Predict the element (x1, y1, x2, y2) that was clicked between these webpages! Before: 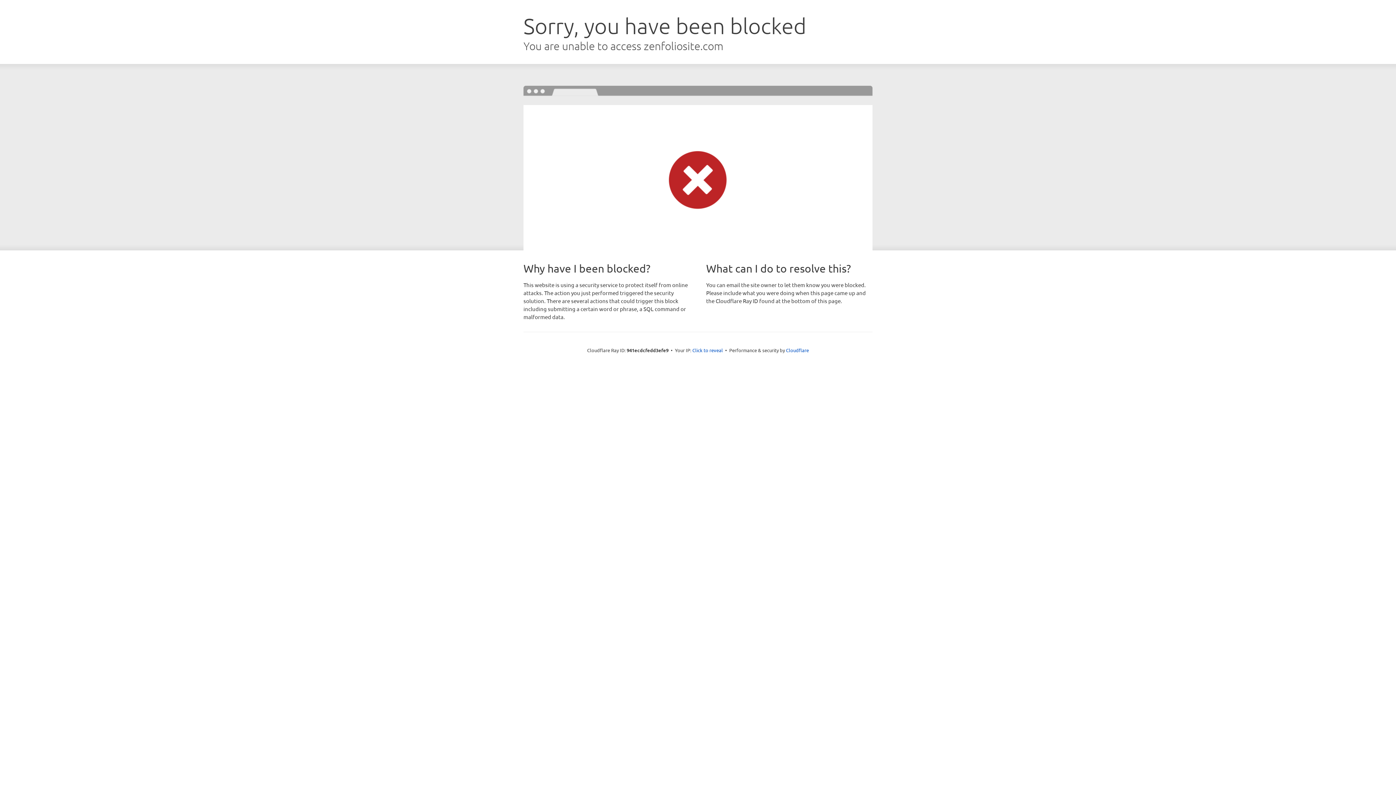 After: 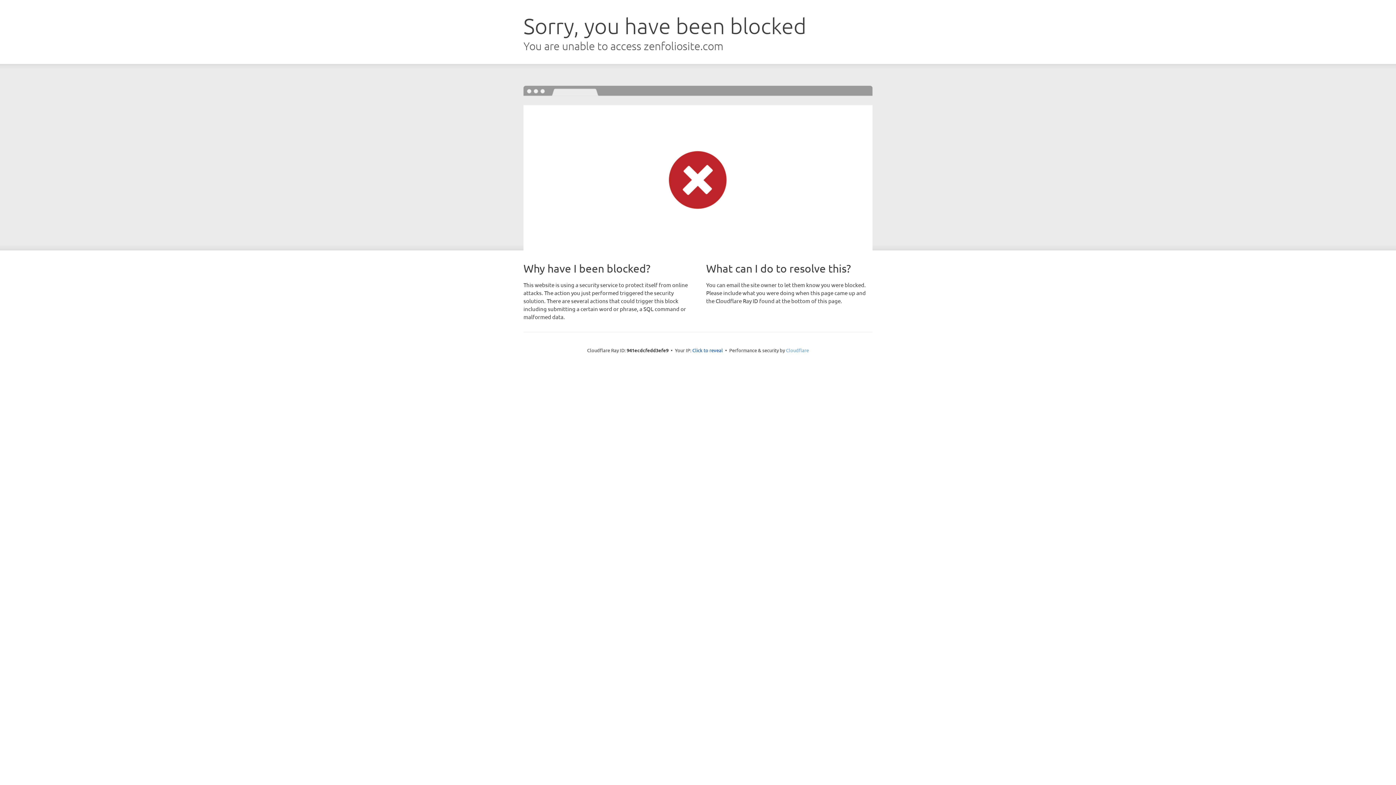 Action: label: Cloudflare bbox: (786, 347, 809, 353)